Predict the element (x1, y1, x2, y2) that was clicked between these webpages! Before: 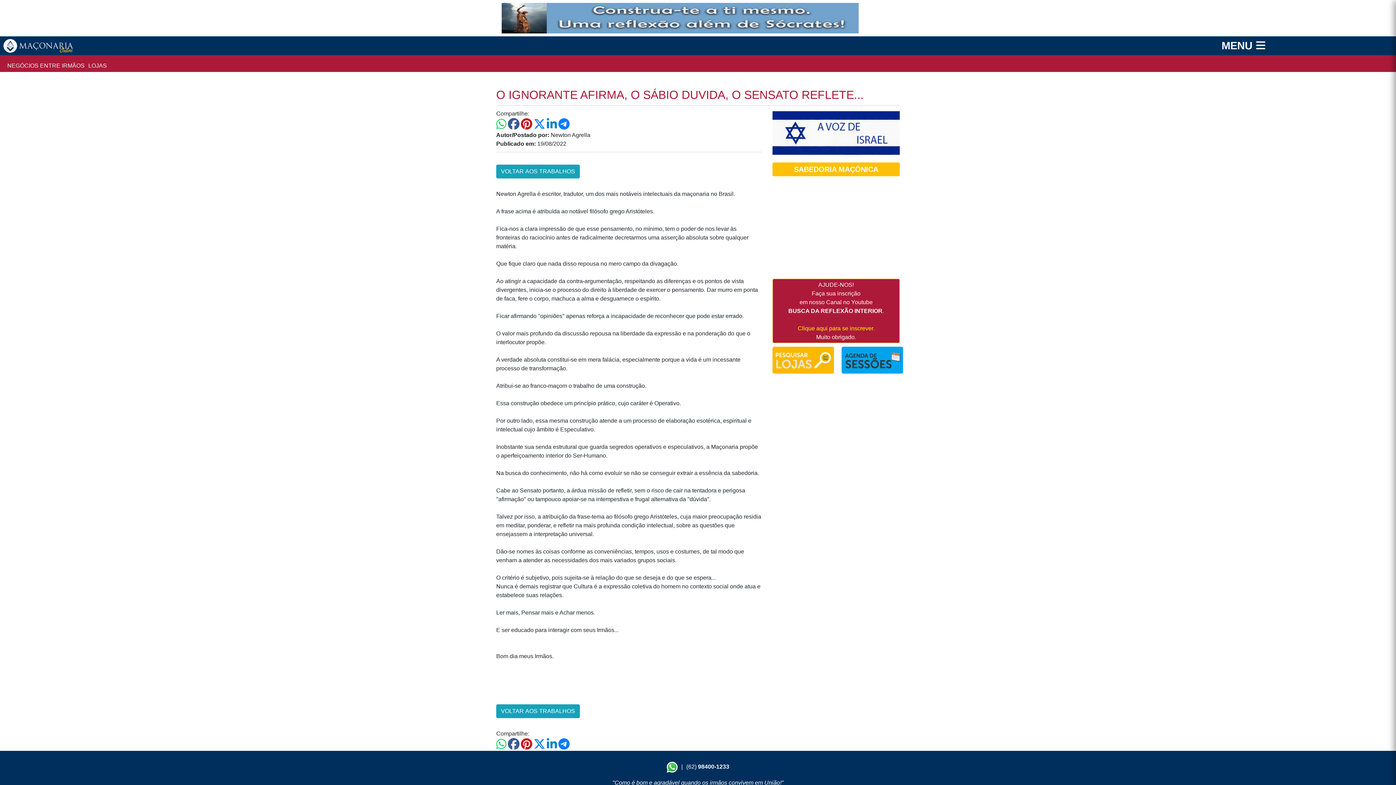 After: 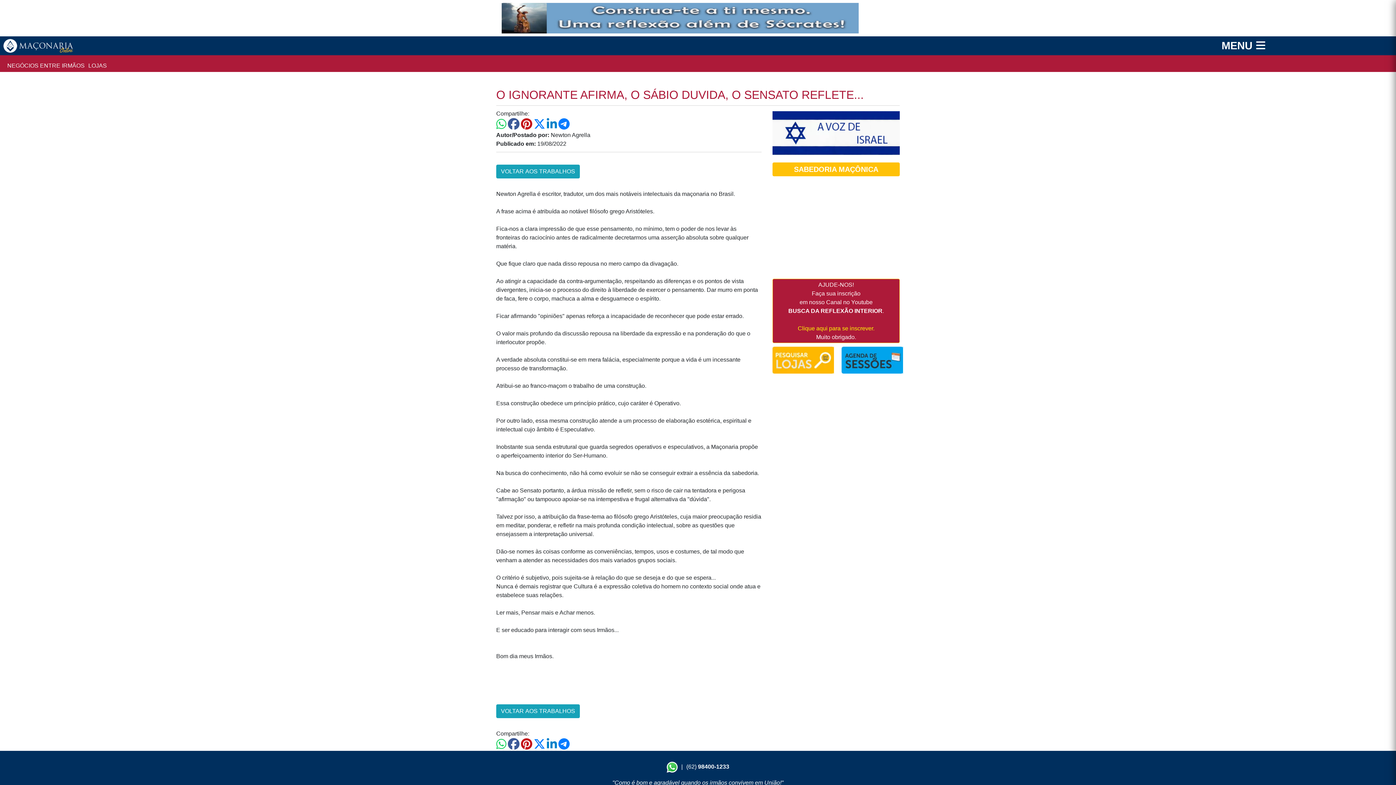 Action: bbox: (521, 743, 532, 749)